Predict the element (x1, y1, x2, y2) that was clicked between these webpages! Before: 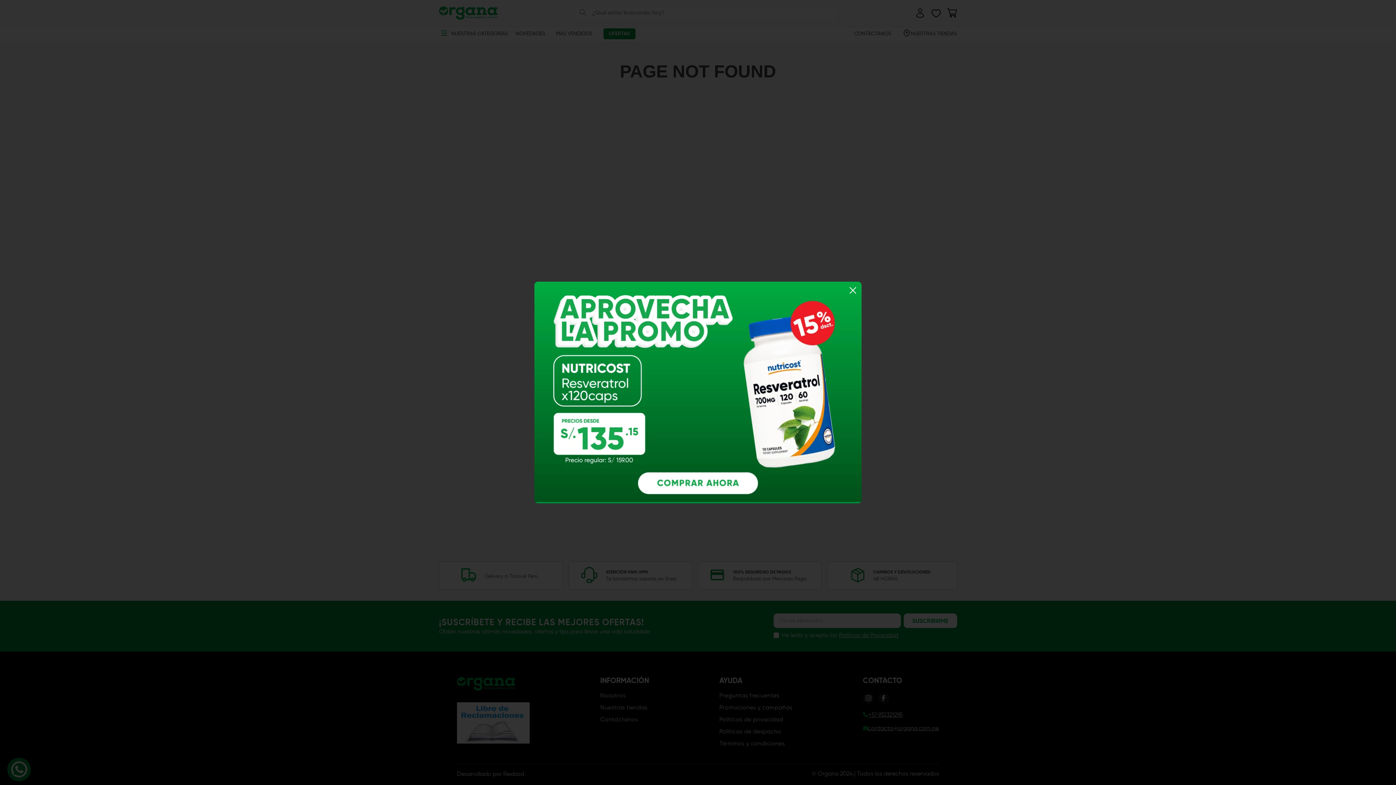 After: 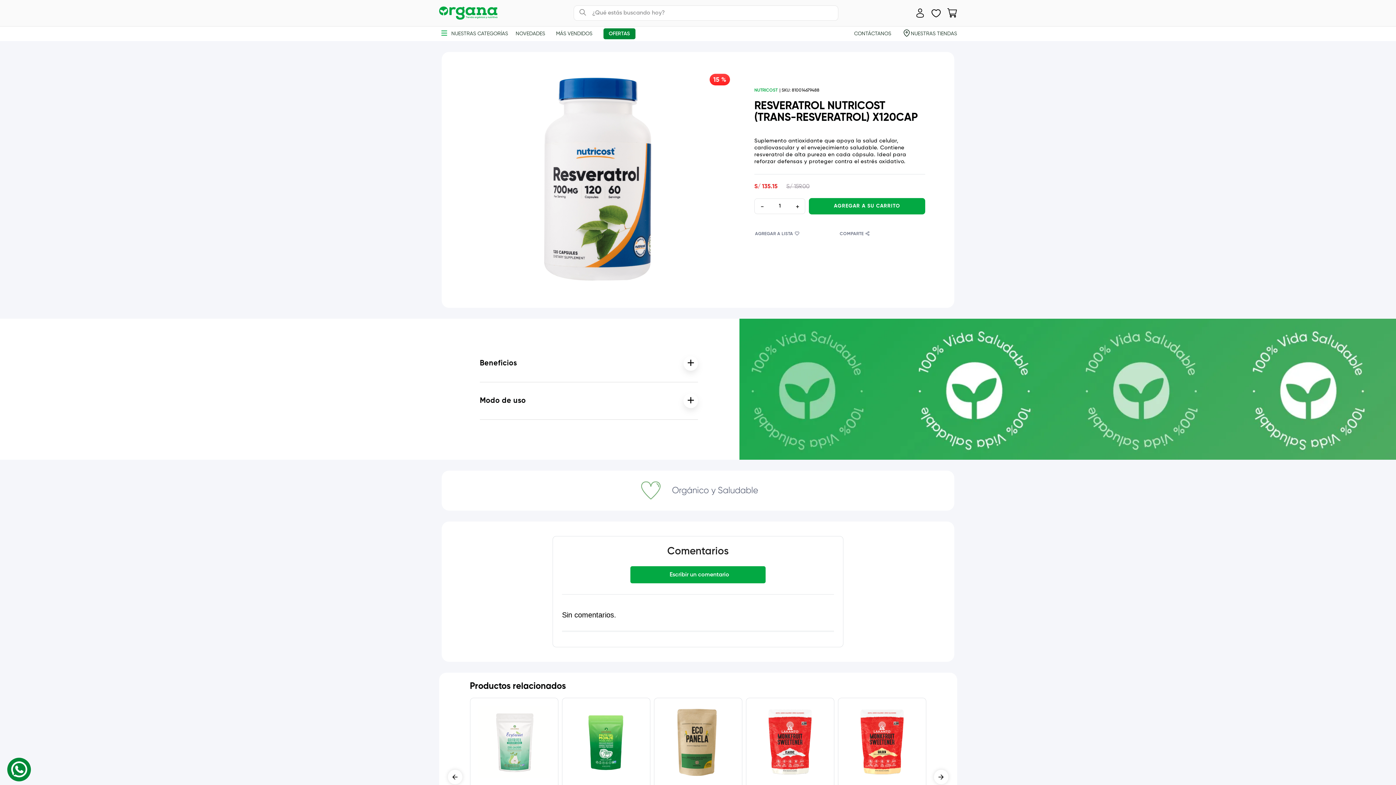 Action: bbox: (534, 281, 861, 503)